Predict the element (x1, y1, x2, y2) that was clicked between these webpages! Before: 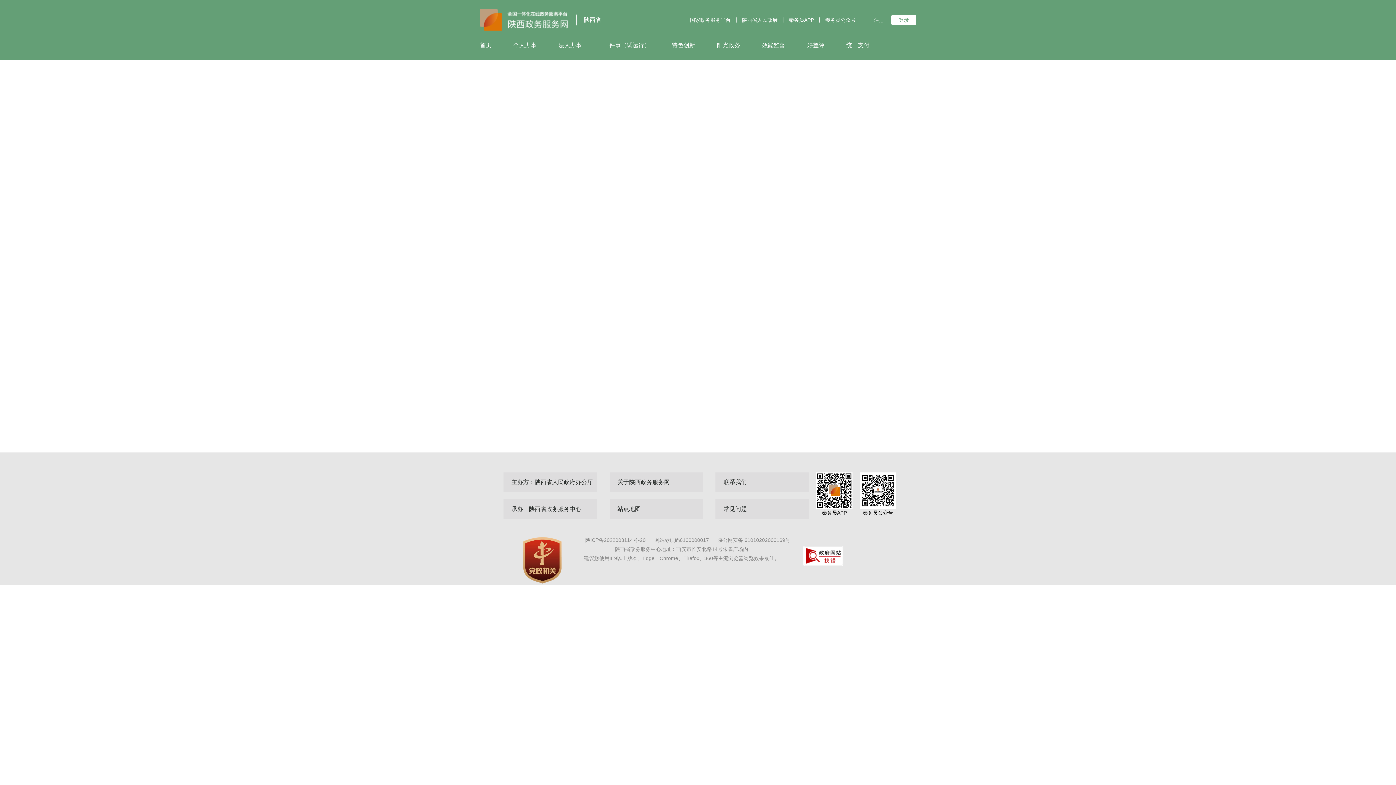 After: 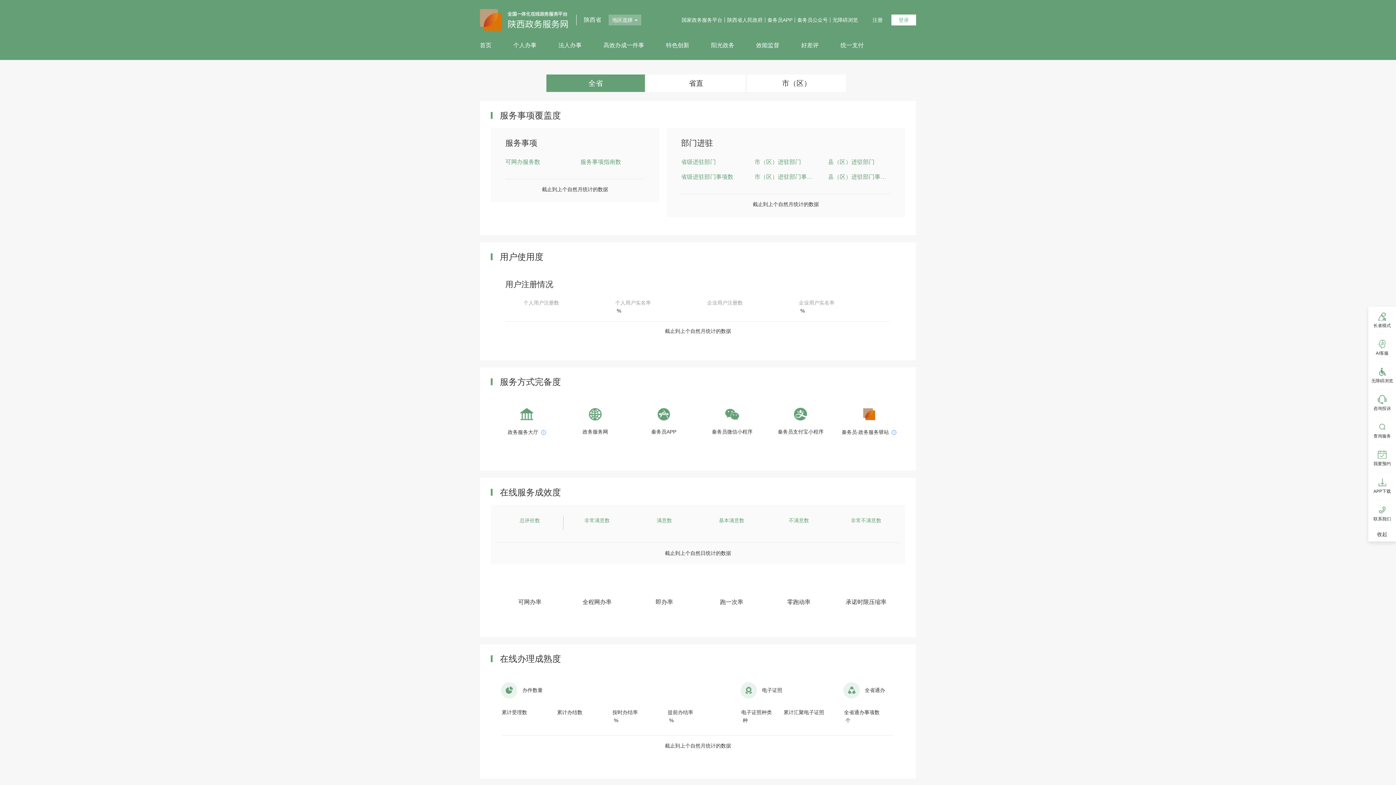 Action: bbox: (762, 42, 785, 48) label: 效能监督